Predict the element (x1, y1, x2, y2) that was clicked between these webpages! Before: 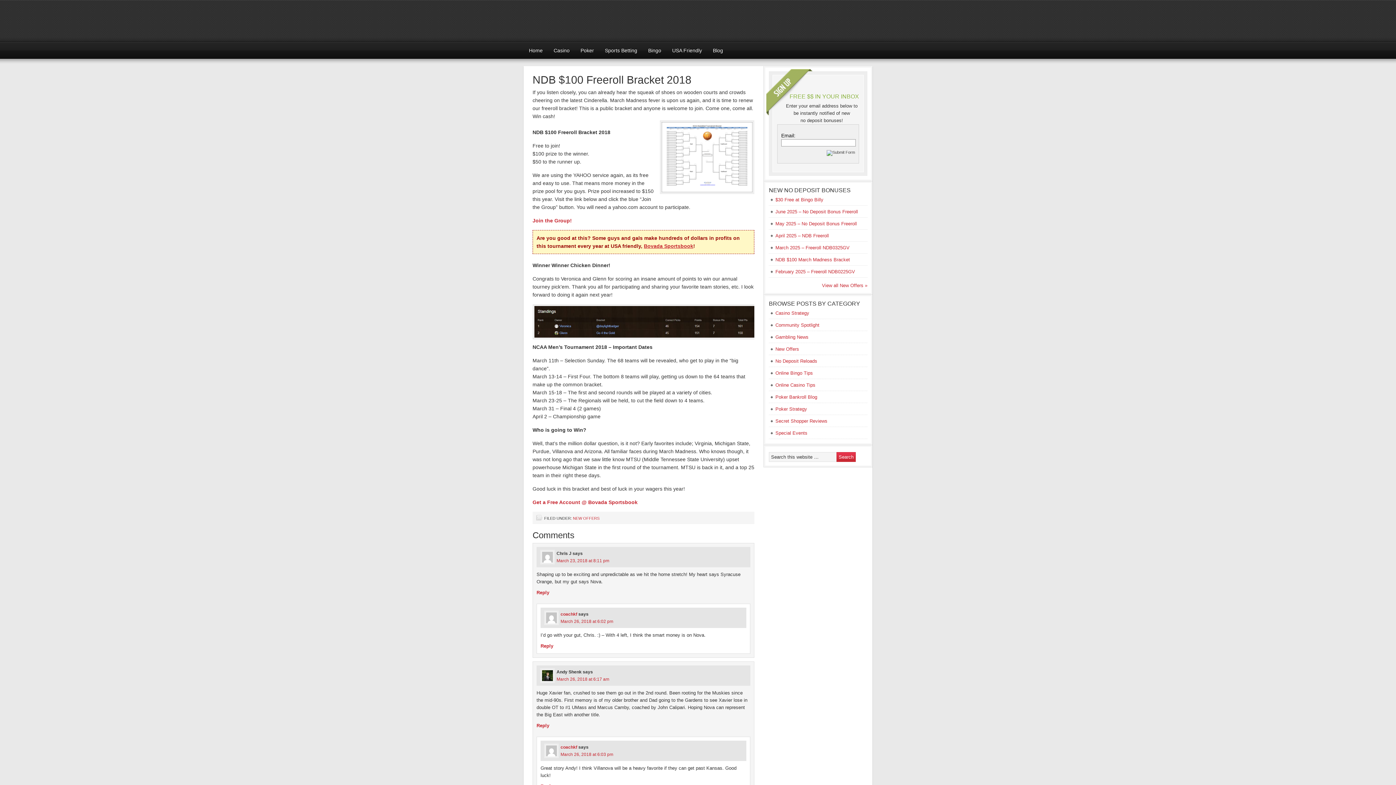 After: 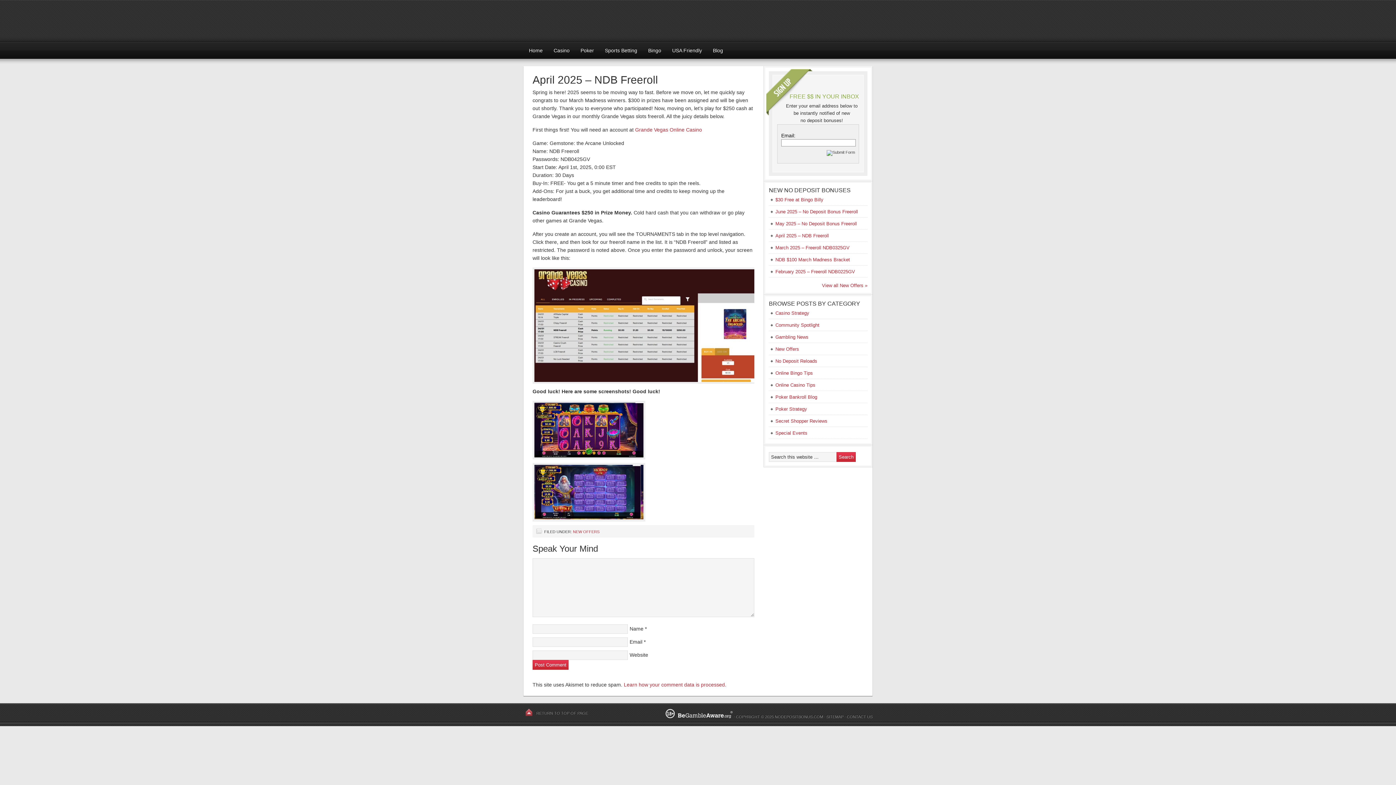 Action: label: April 2025 – NDB Freeroll bbox: (775, 233, 829, 238)